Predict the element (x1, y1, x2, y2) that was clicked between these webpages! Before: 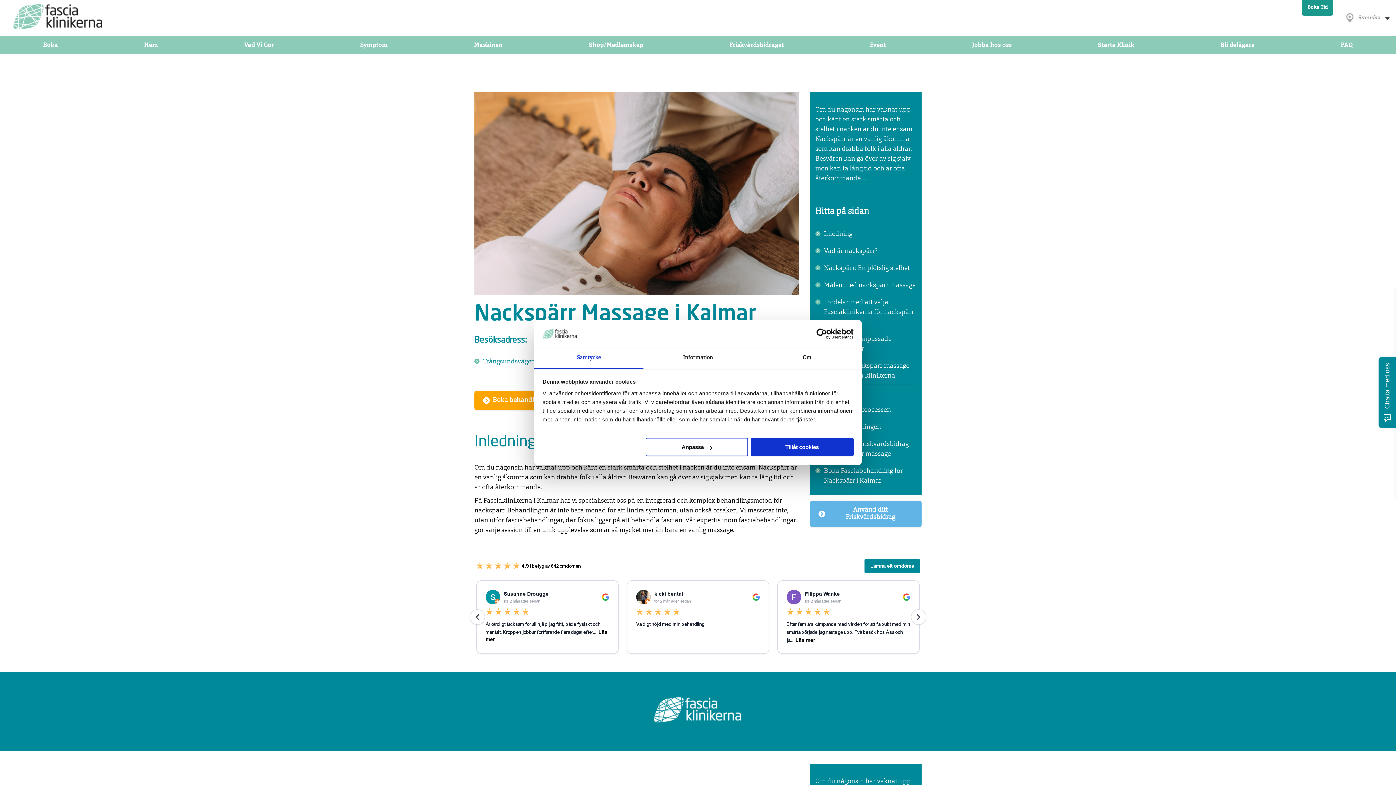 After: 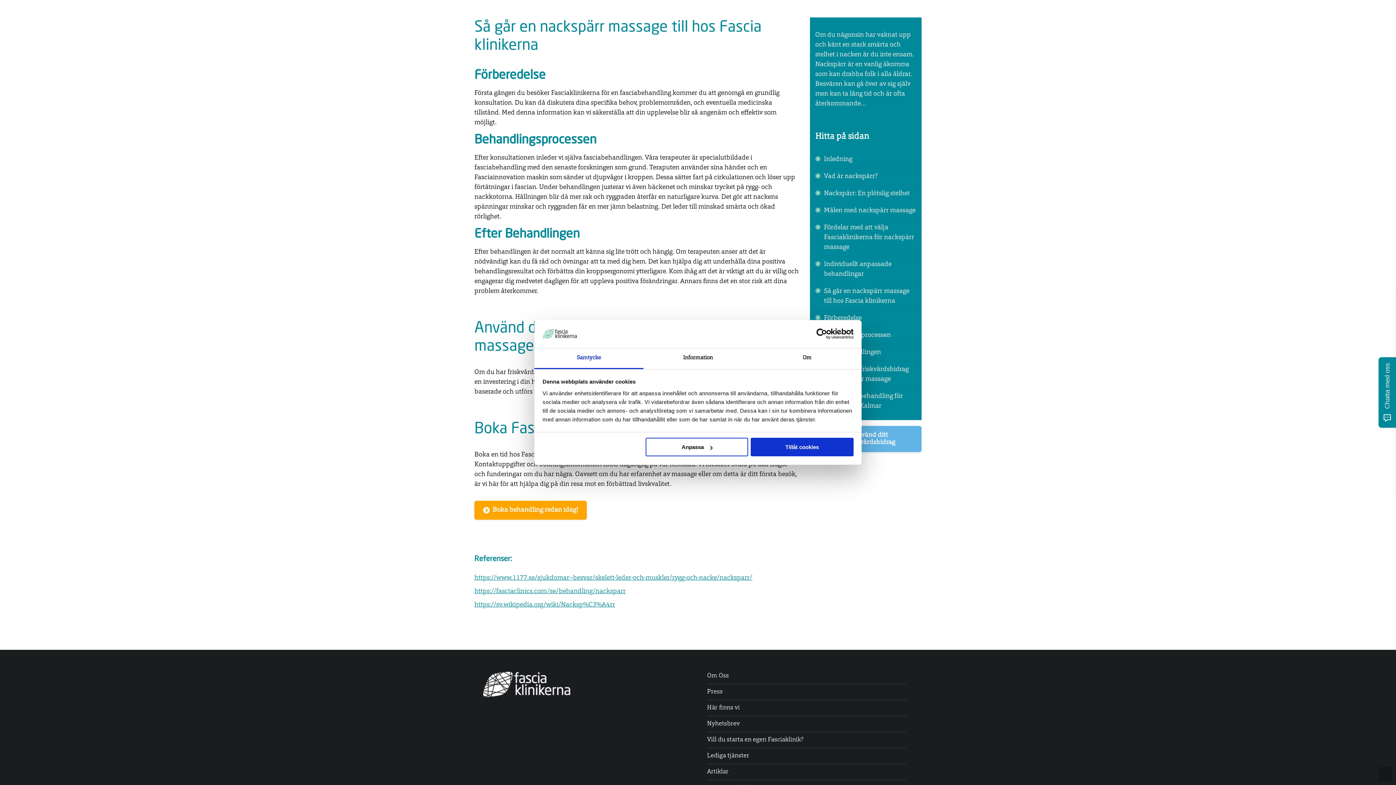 Action: bbox: (824, 361, 916, 381) label: Så går en nackspärr massage till hos Fascia klinikerna